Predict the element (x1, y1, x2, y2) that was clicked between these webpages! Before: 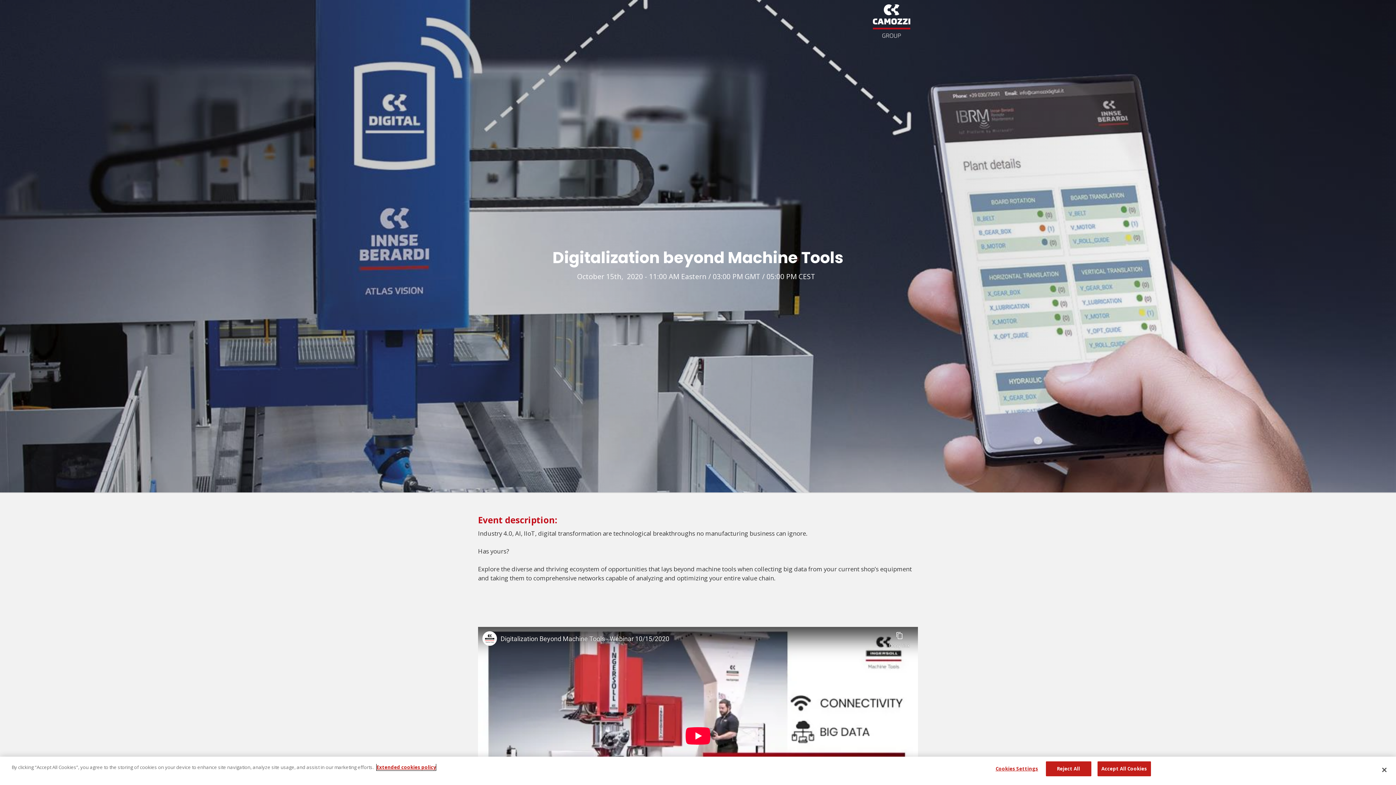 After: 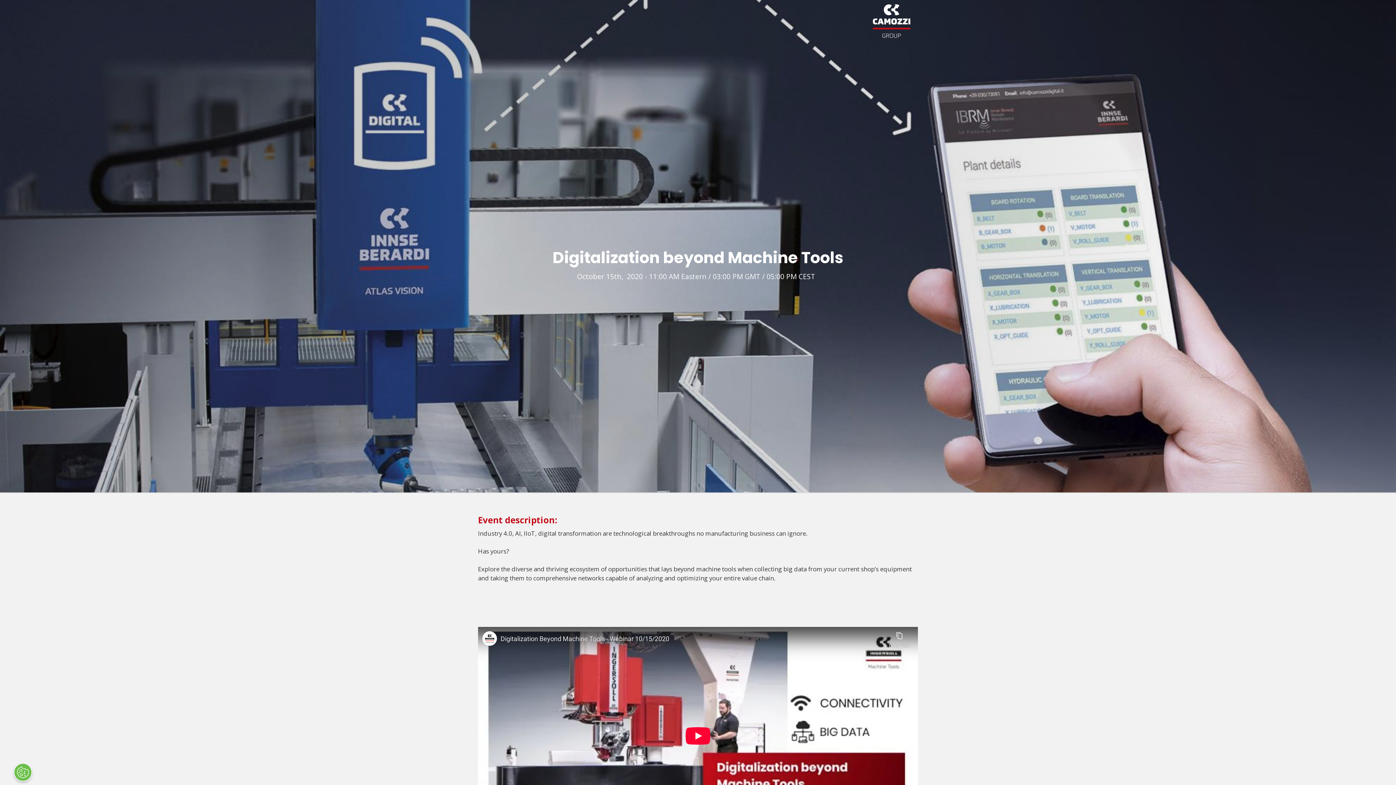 Action: label: Reject All bbox: (1046, 761, 1091, 776)